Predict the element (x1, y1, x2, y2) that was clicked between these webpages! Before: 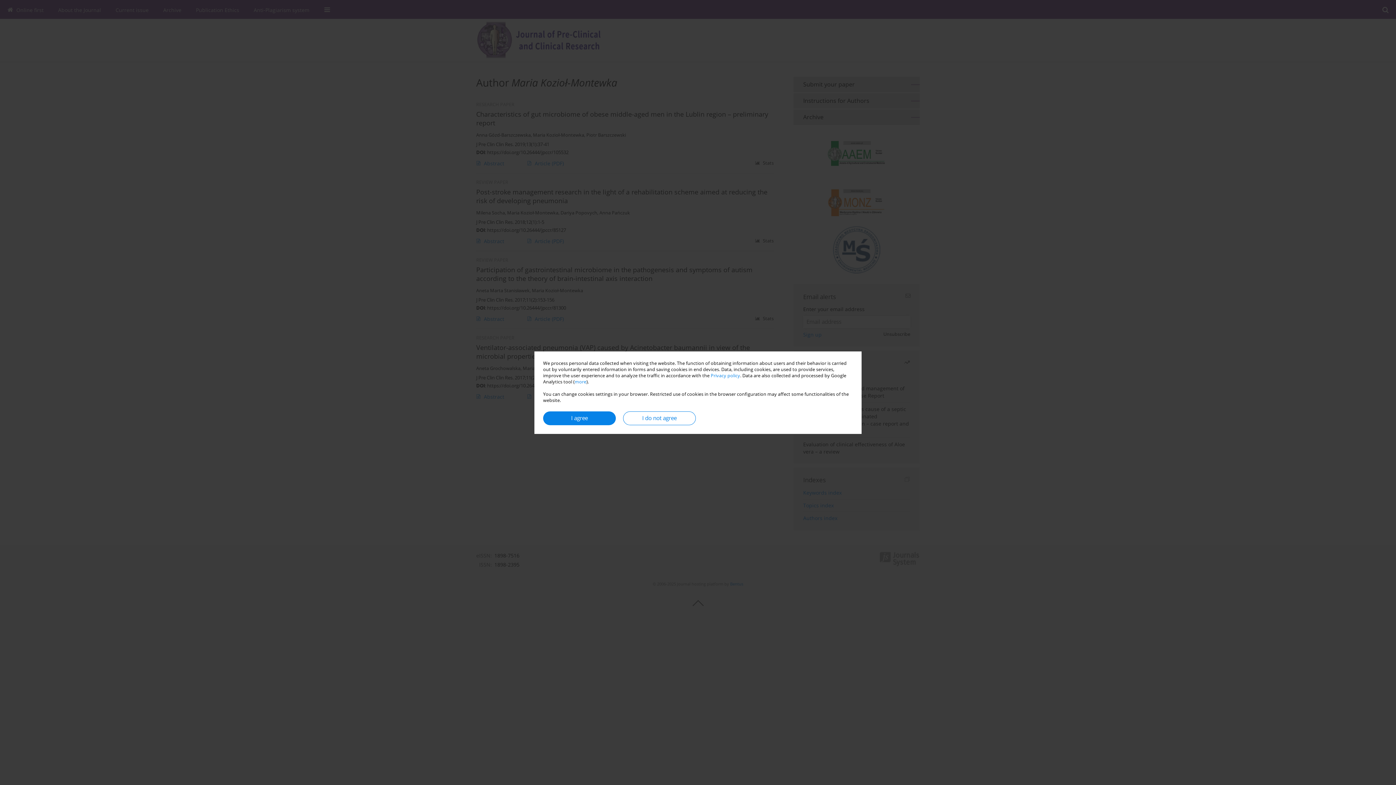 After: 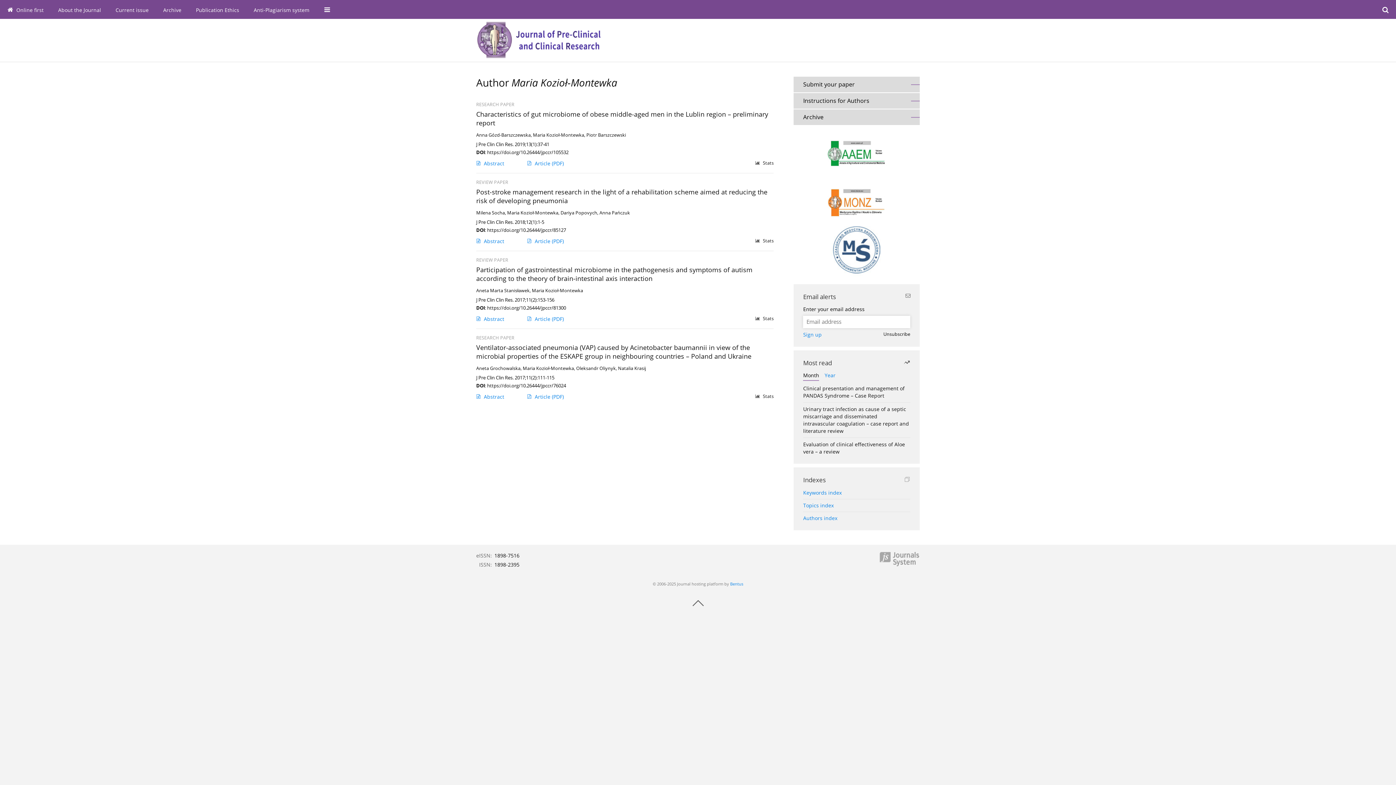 Action: label: I agree bbox: (543, 411, 616, 425)